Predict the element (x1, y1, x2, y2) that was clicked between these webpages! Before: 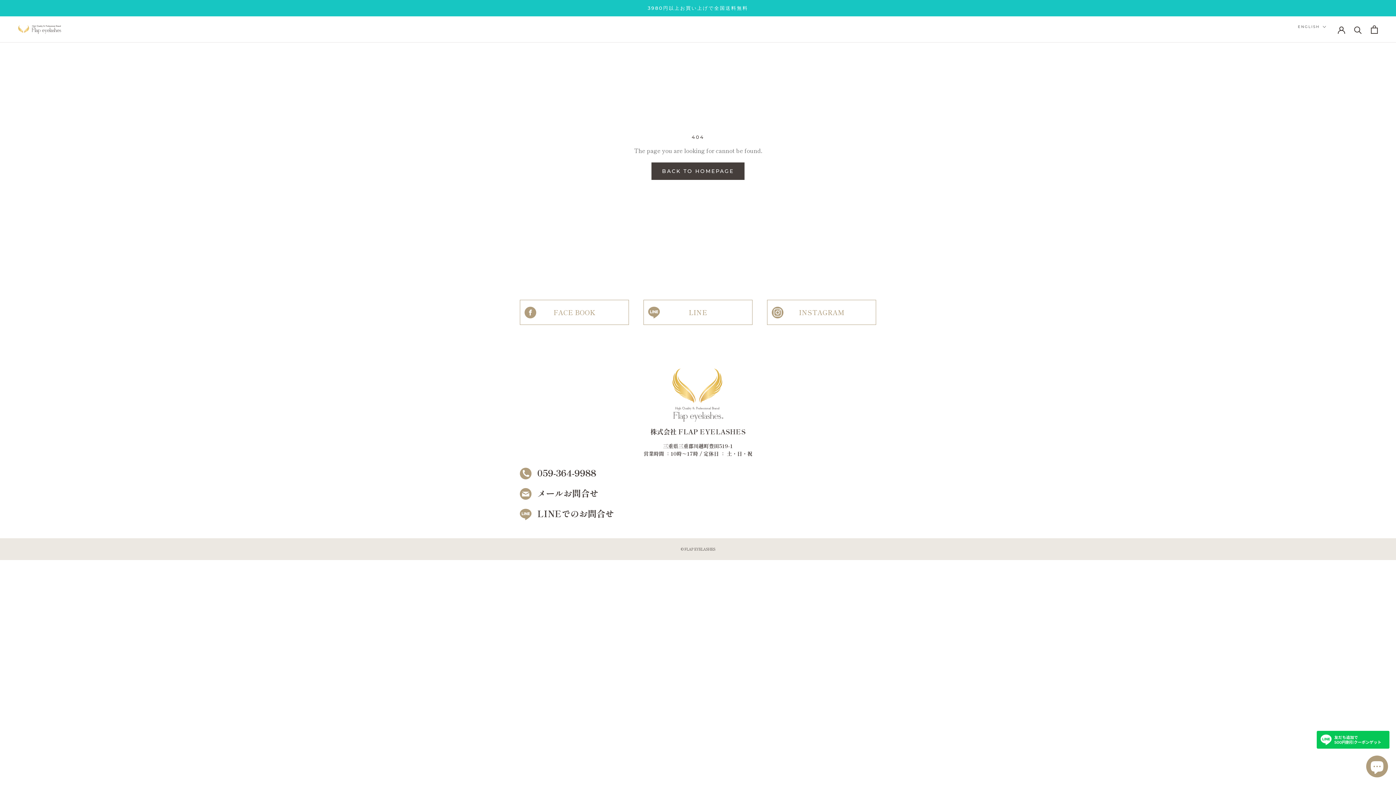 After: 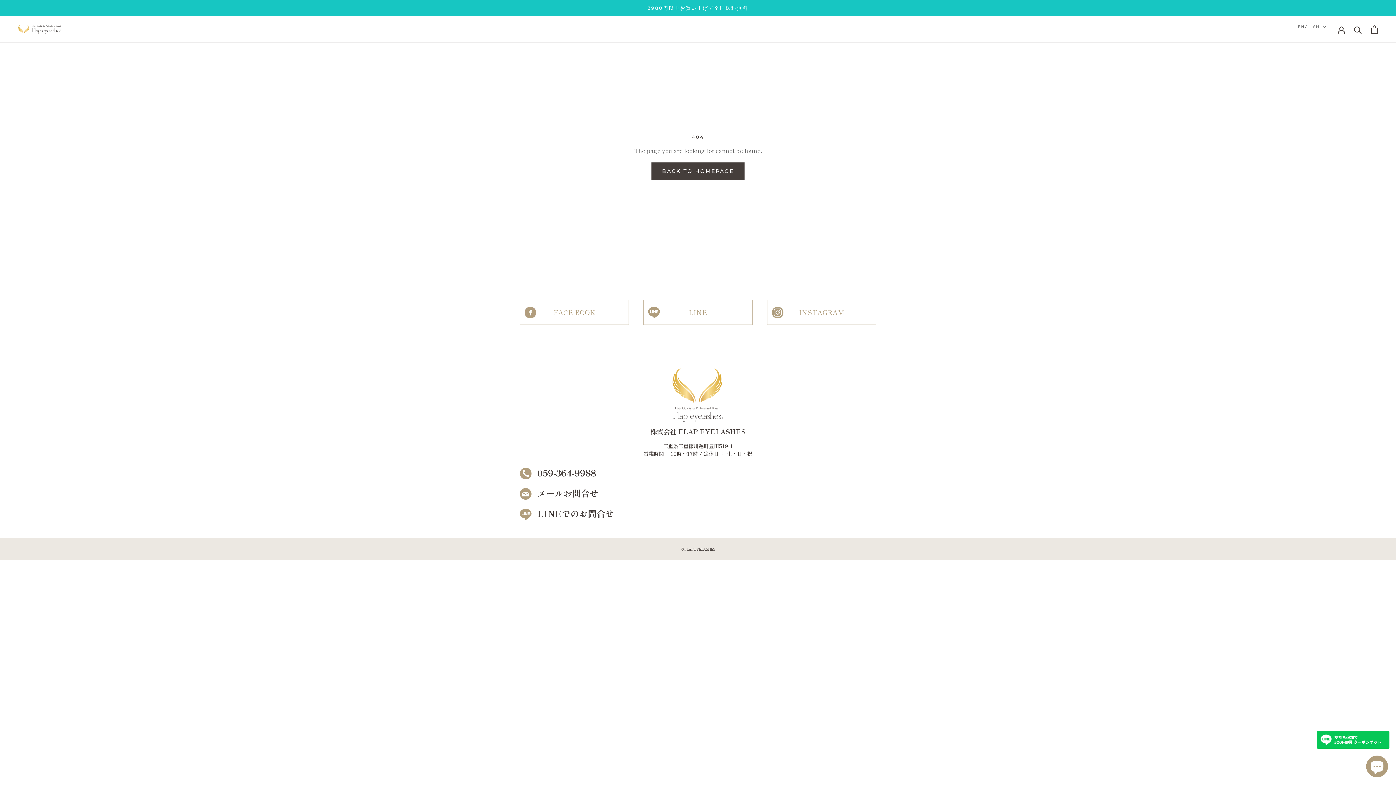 Action: bbox: (643, 300, 752, 325) label: LINE